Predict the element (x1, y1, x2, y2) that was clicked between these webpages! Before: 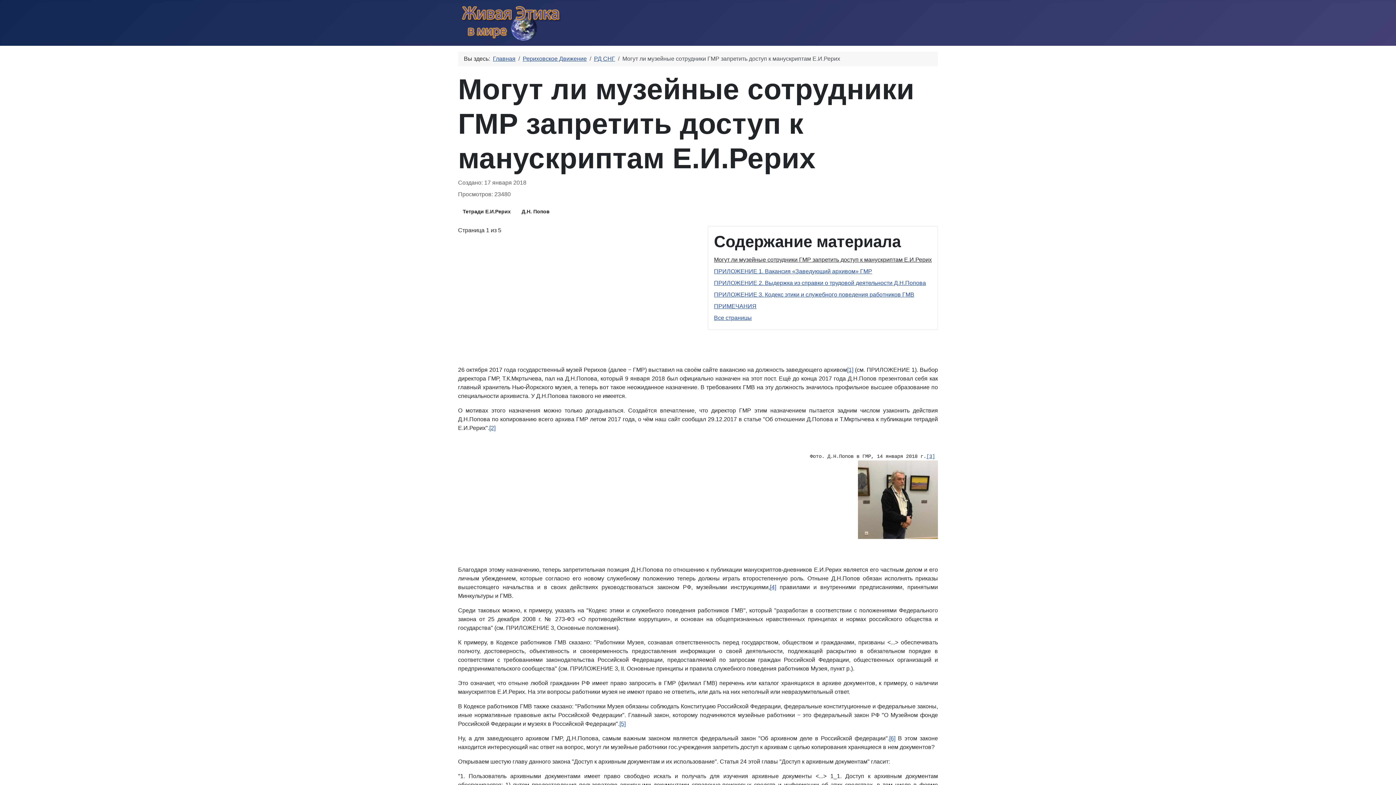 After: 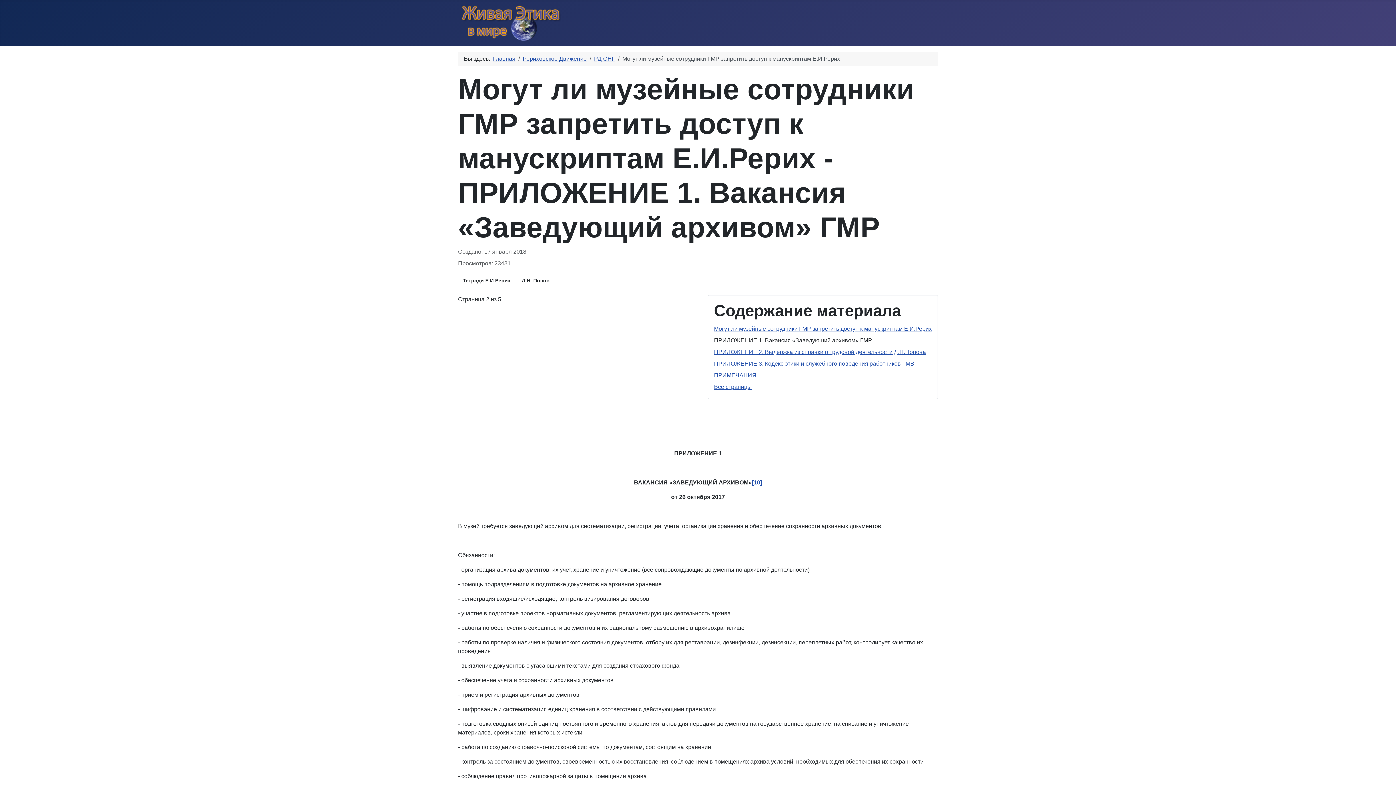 Action: bbox: (714, 268, 872, 274) label: ПРИЛОЖЕНИЕ 1. Вакансия «Заведующий архивом» ГМР